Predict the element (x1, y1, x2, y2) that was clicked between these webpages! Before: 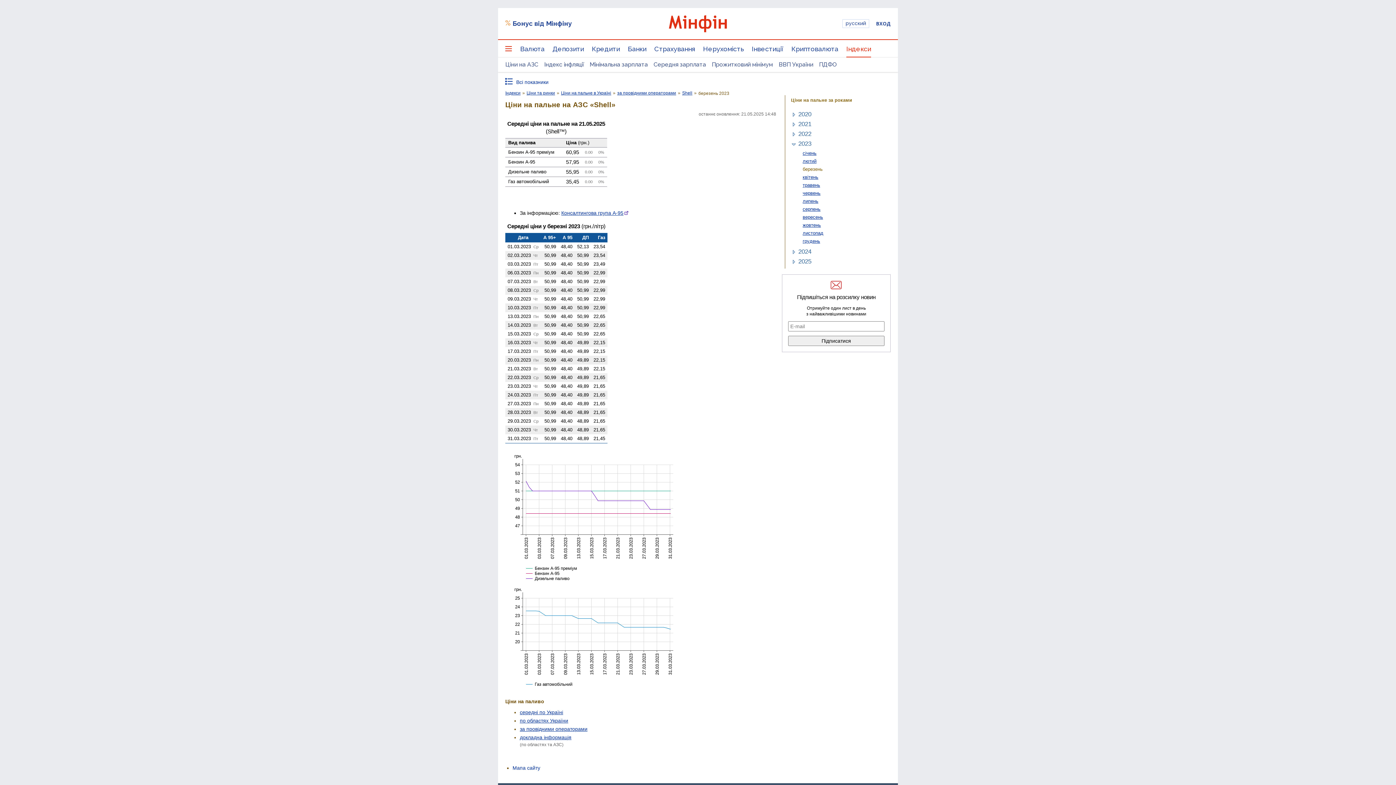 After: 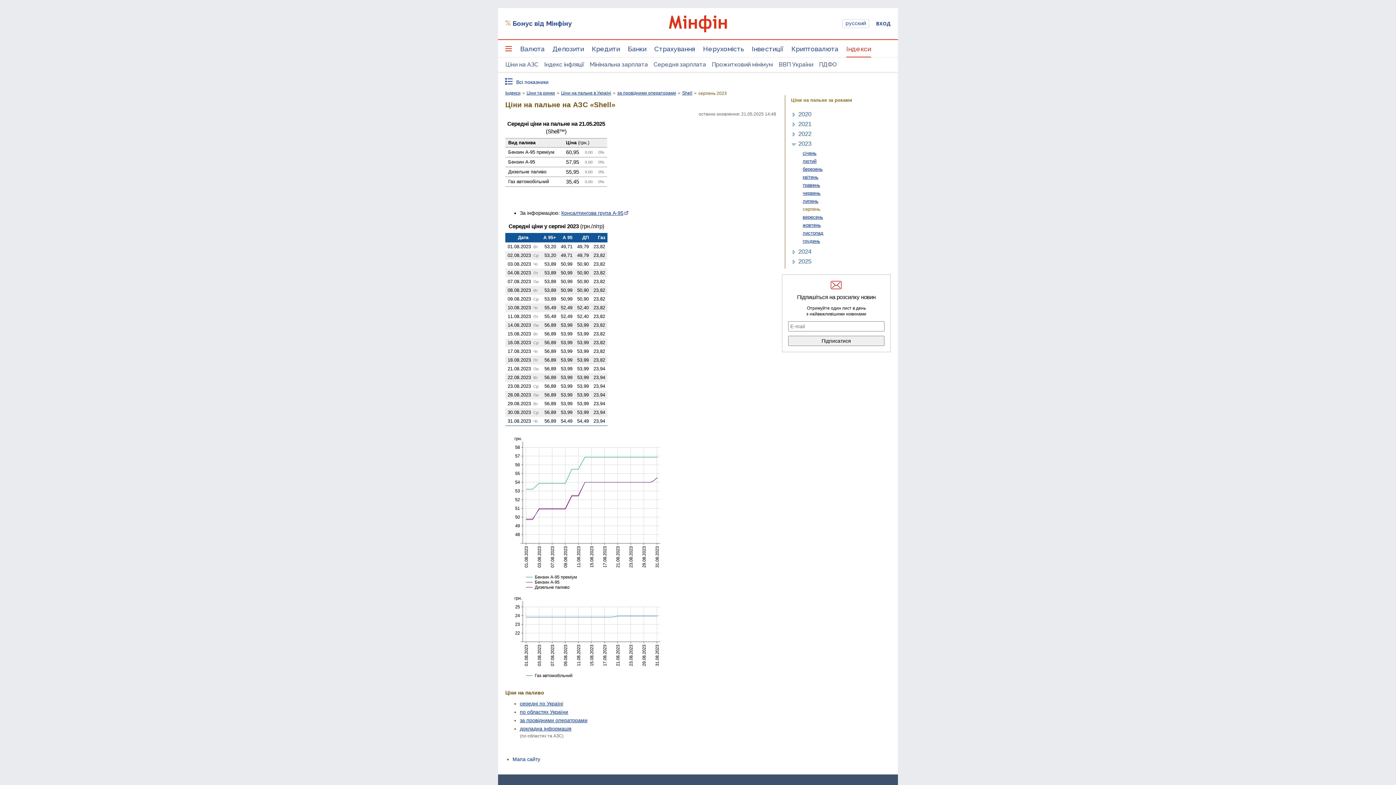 Action: label: серпень bbox: (802, 206, 820, 212)